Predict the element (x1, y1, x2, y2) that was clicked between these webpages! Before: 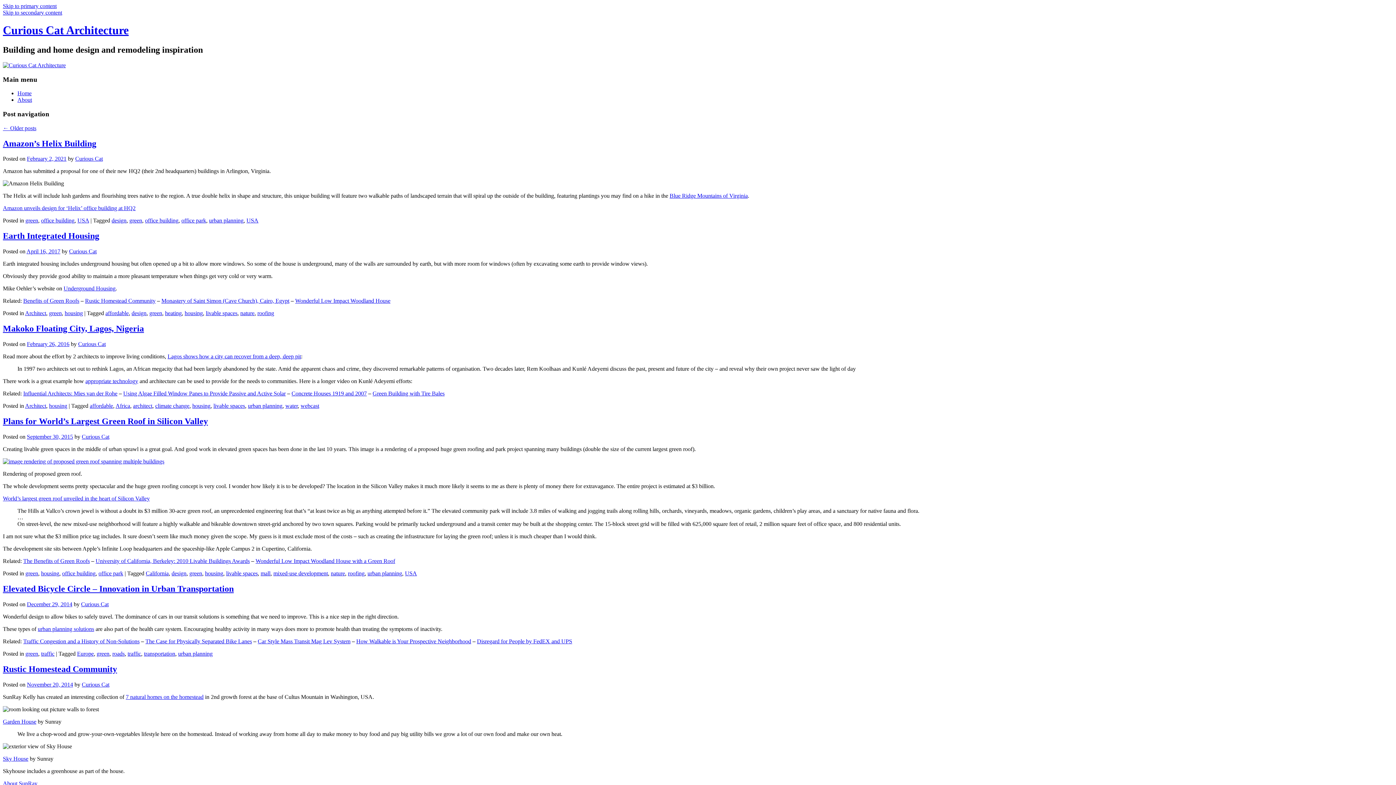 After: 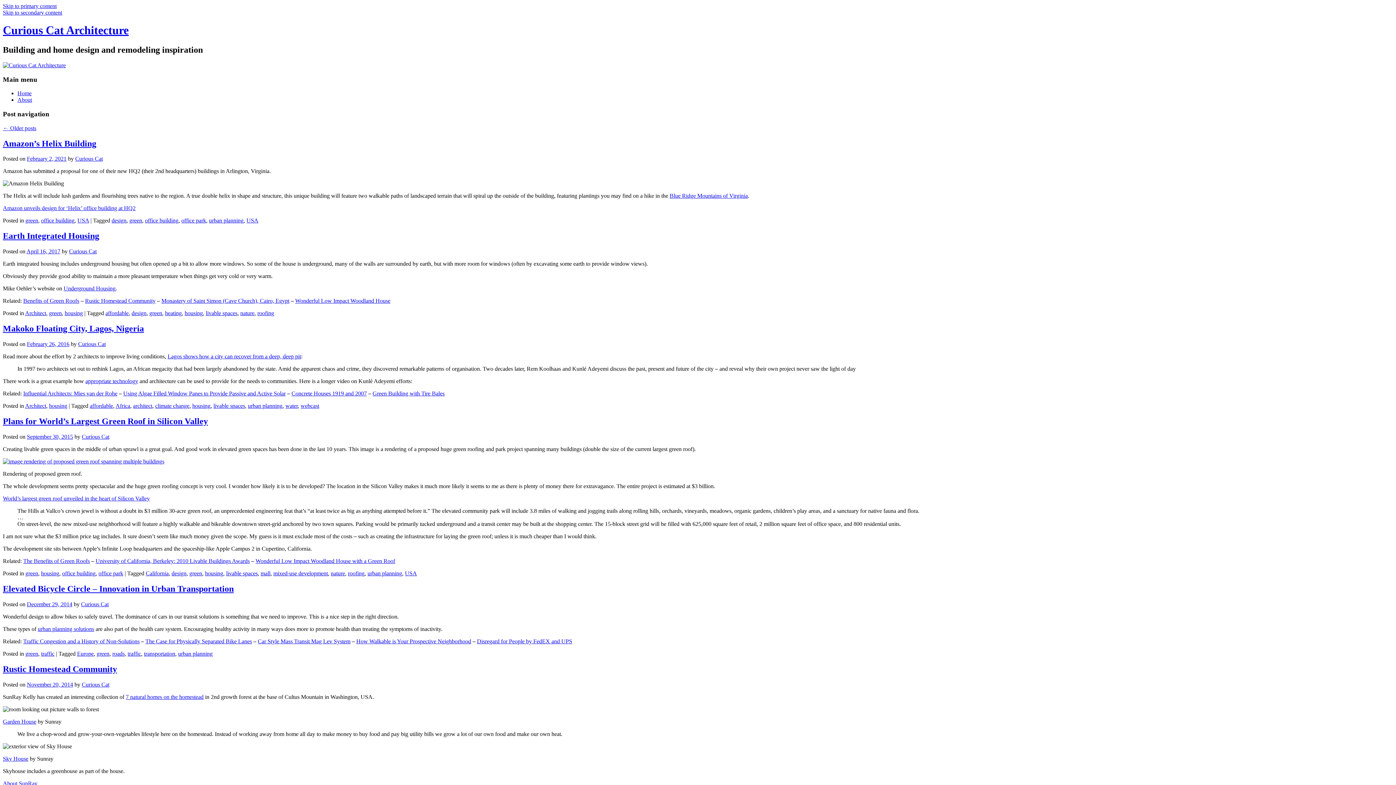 Action: bbox: (255, 558, 395, 564) label: Wonderful Low Impact Woodland House with a Green Roof